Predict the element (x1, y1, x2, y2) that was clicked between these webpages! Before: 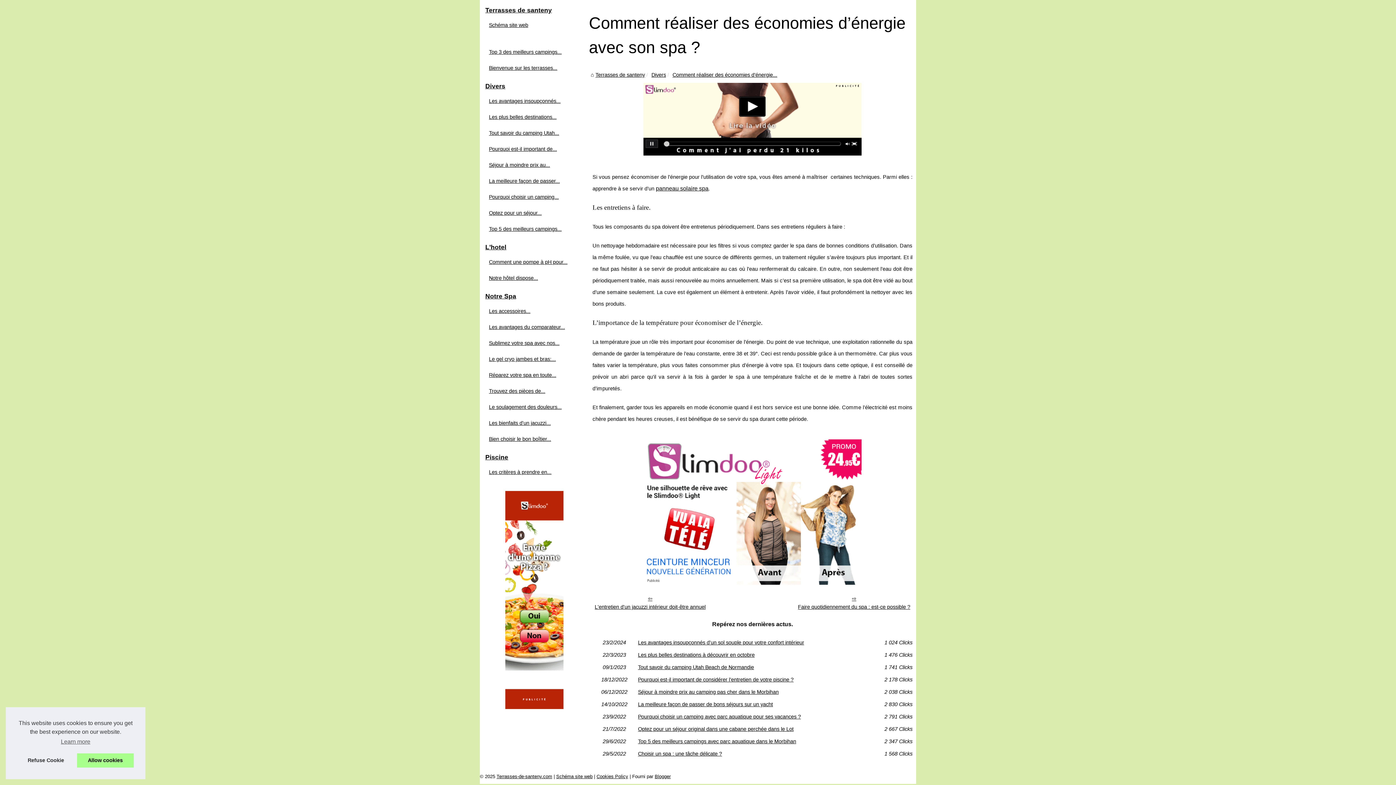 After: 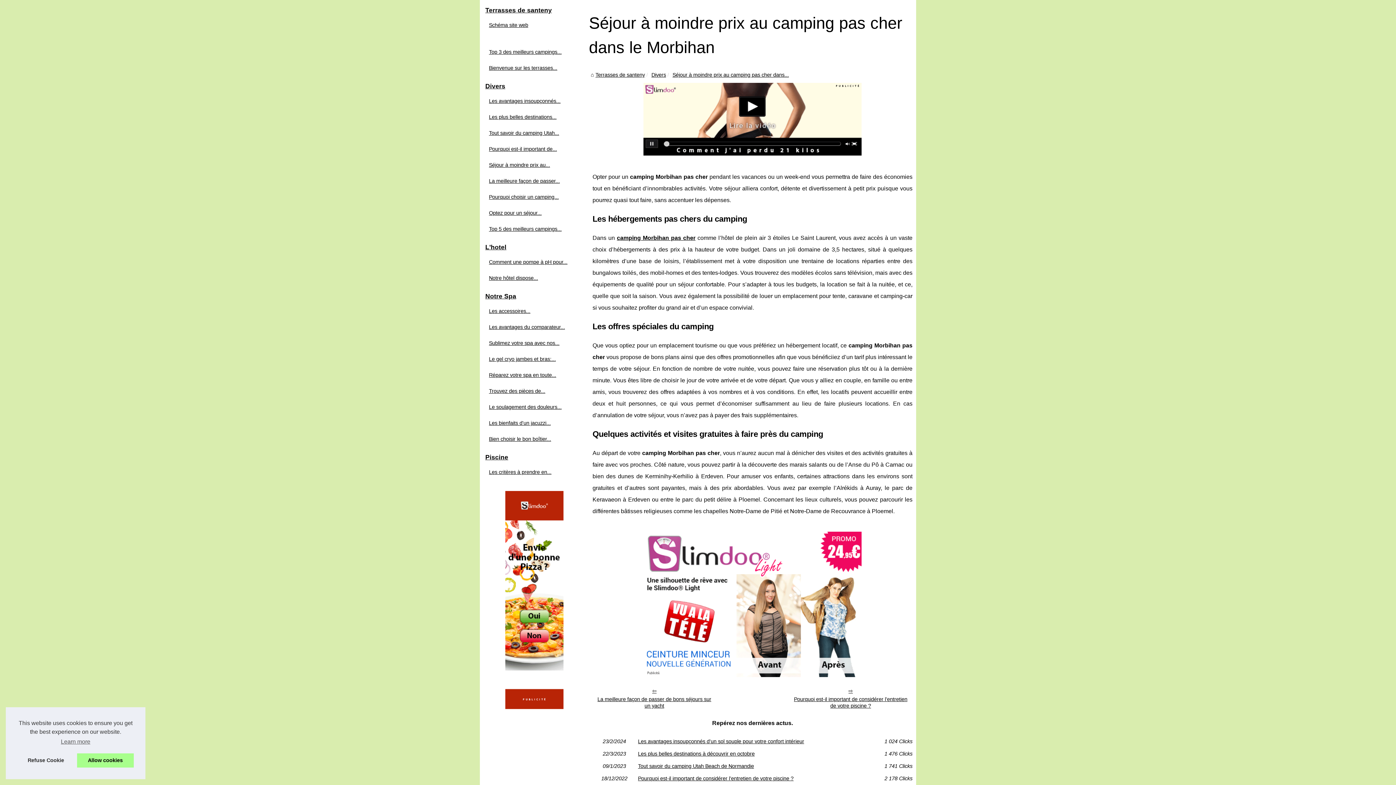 Action: label: Séjour à moindre prix au... bbox: (487, 160, 574, 169)